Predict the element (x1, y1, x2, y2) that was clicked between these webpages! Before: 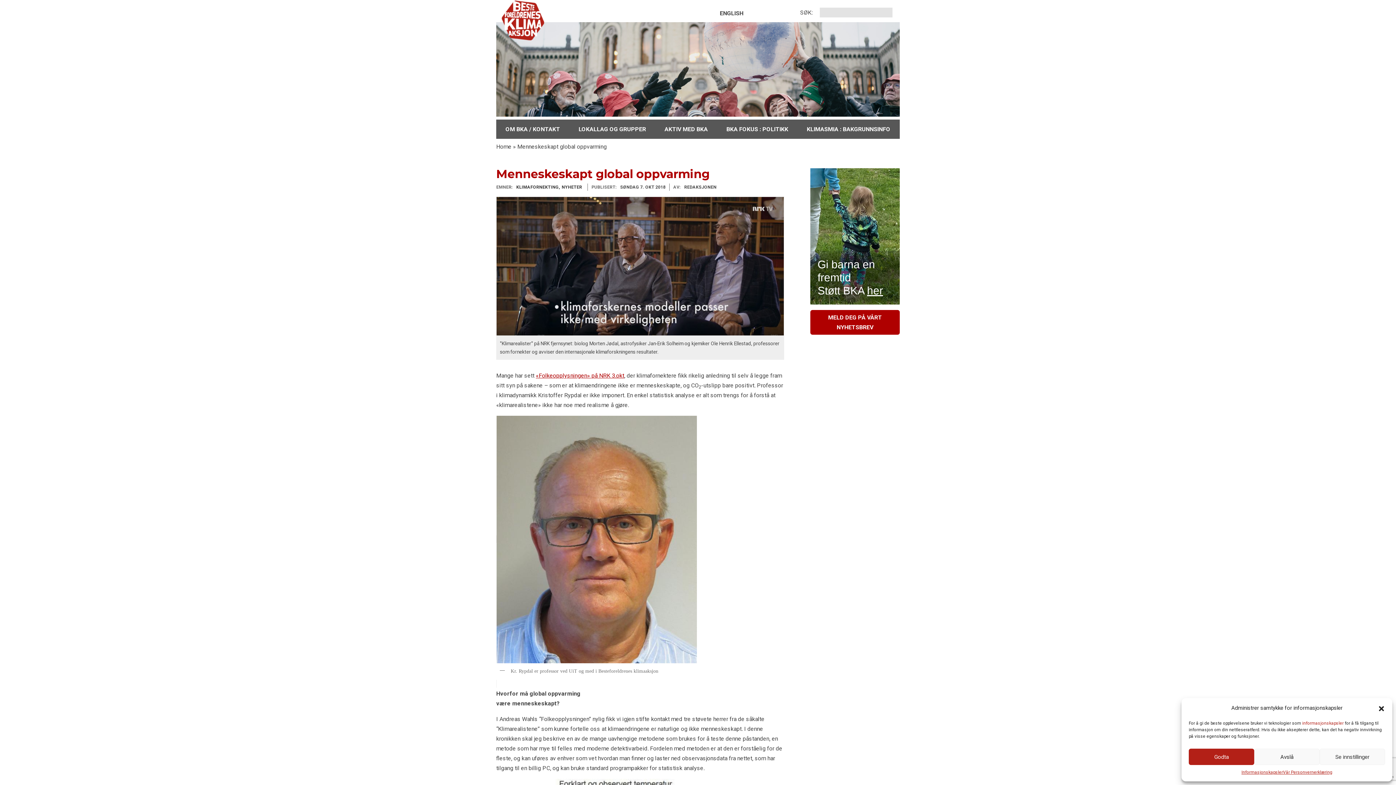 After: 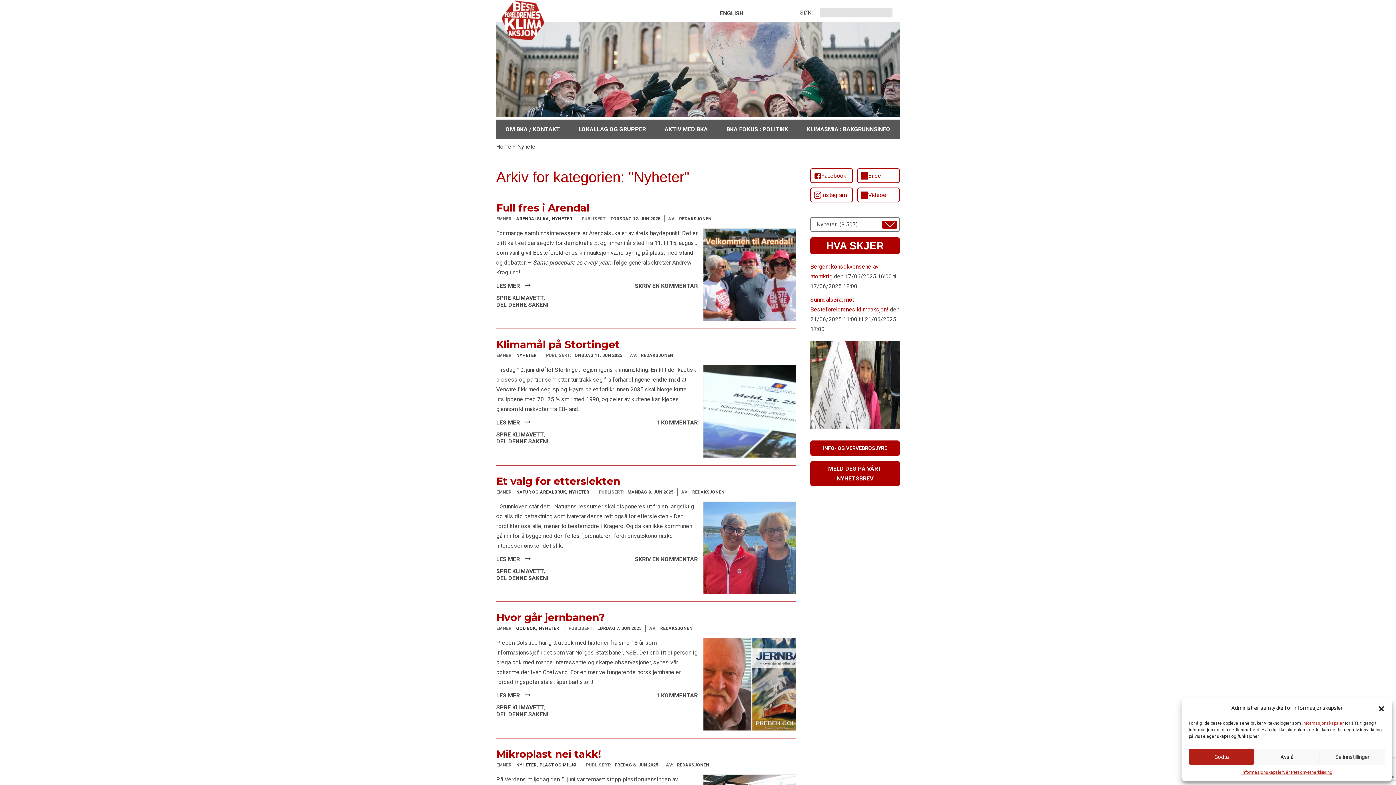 Action: bbox: (561, 183, 584, 190) label: NYHETER